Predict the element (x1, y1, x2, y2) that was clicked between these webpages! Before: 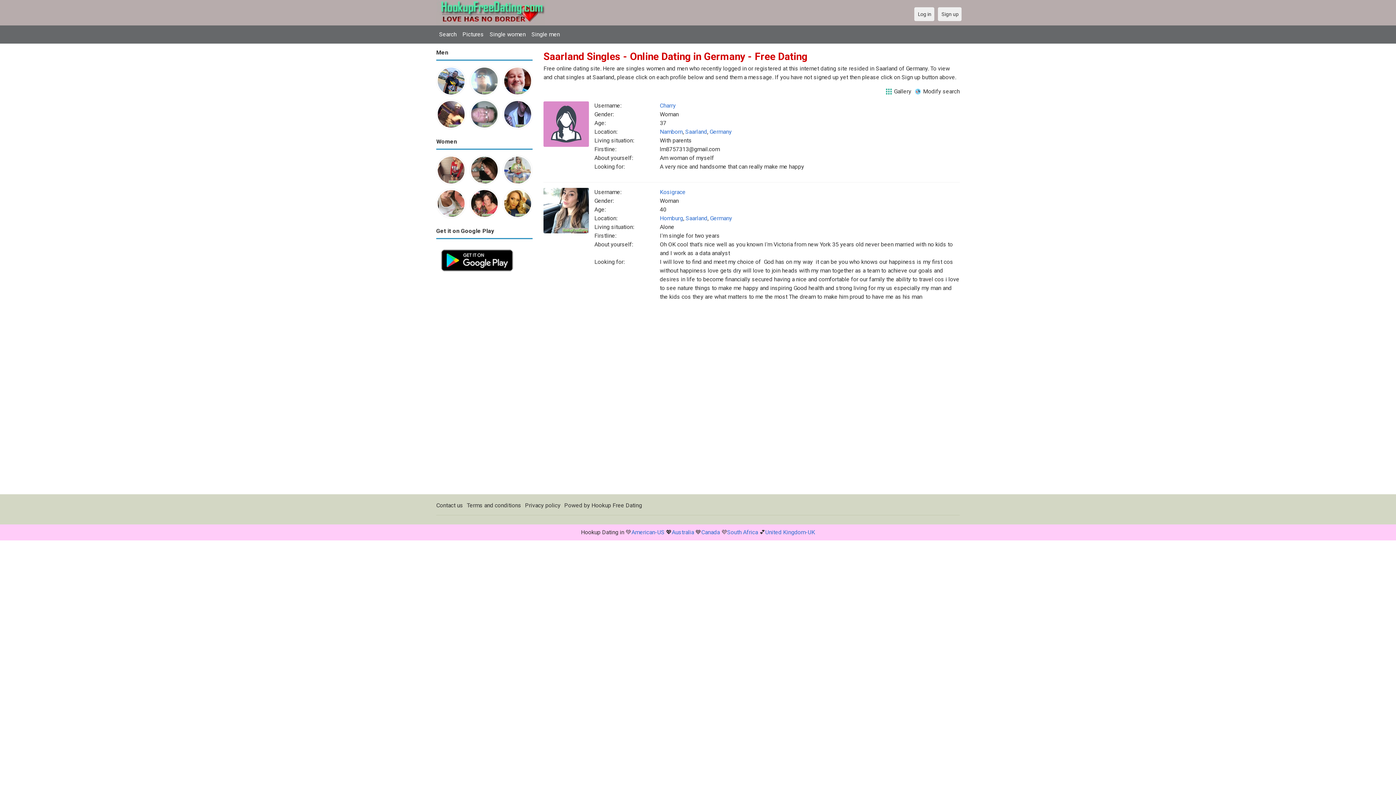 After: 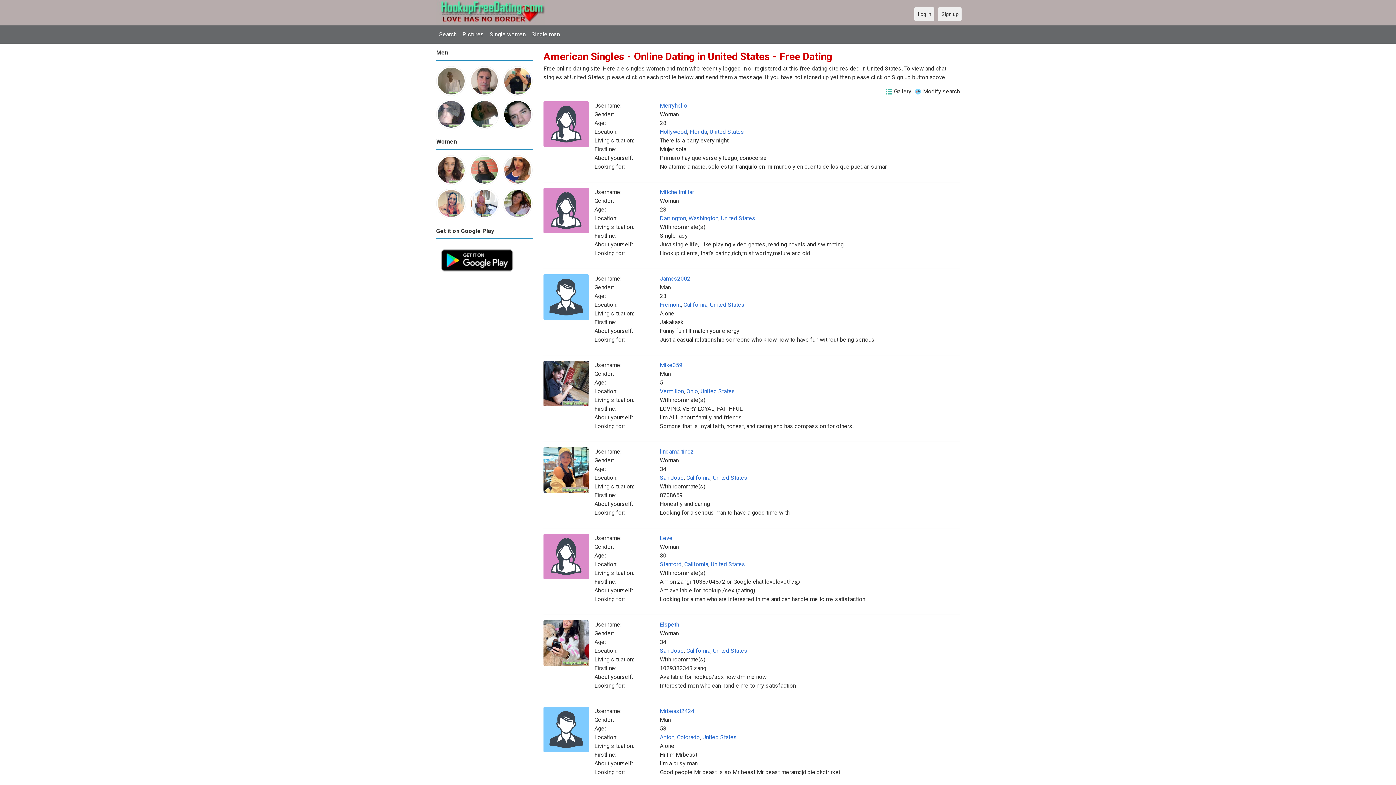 Action: label: American-US bbox: (631, 528, 664, 535)